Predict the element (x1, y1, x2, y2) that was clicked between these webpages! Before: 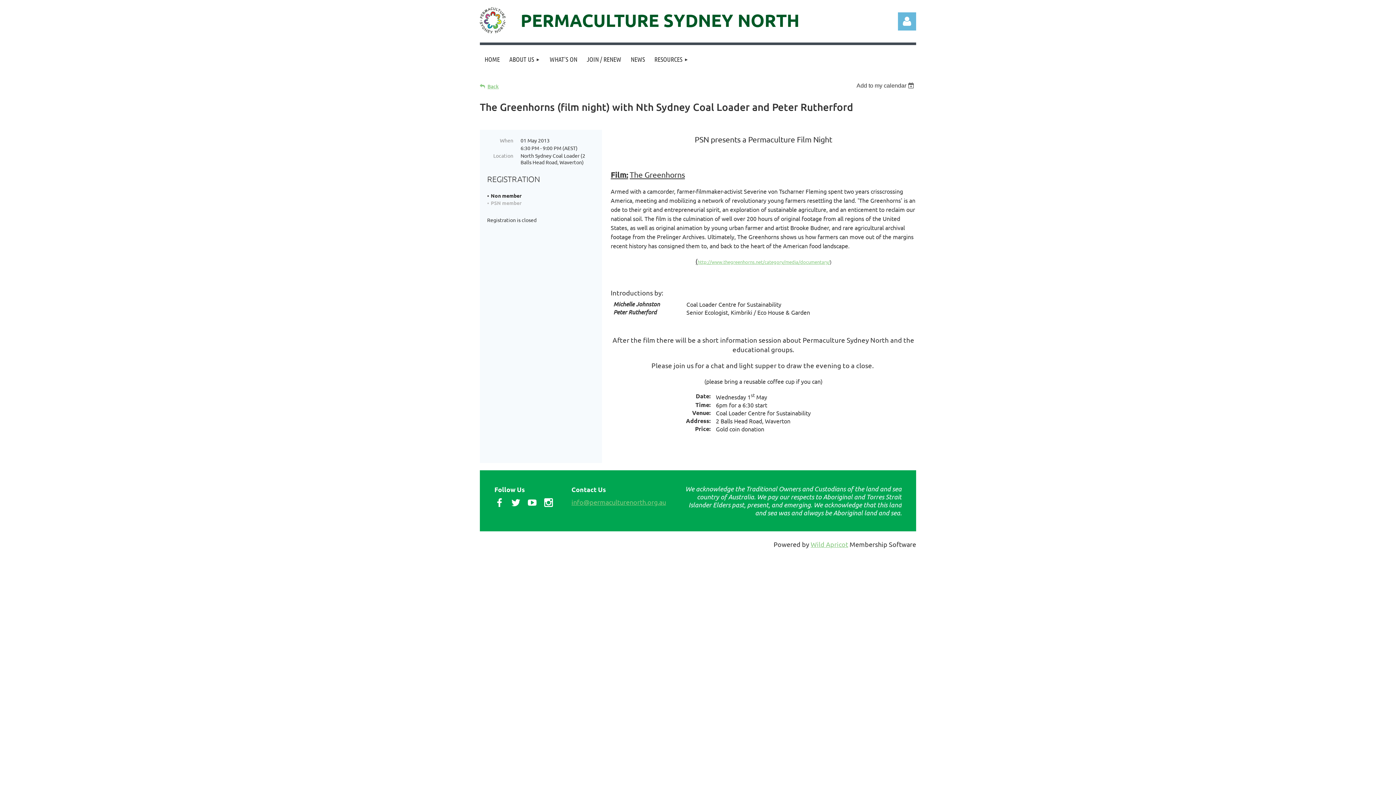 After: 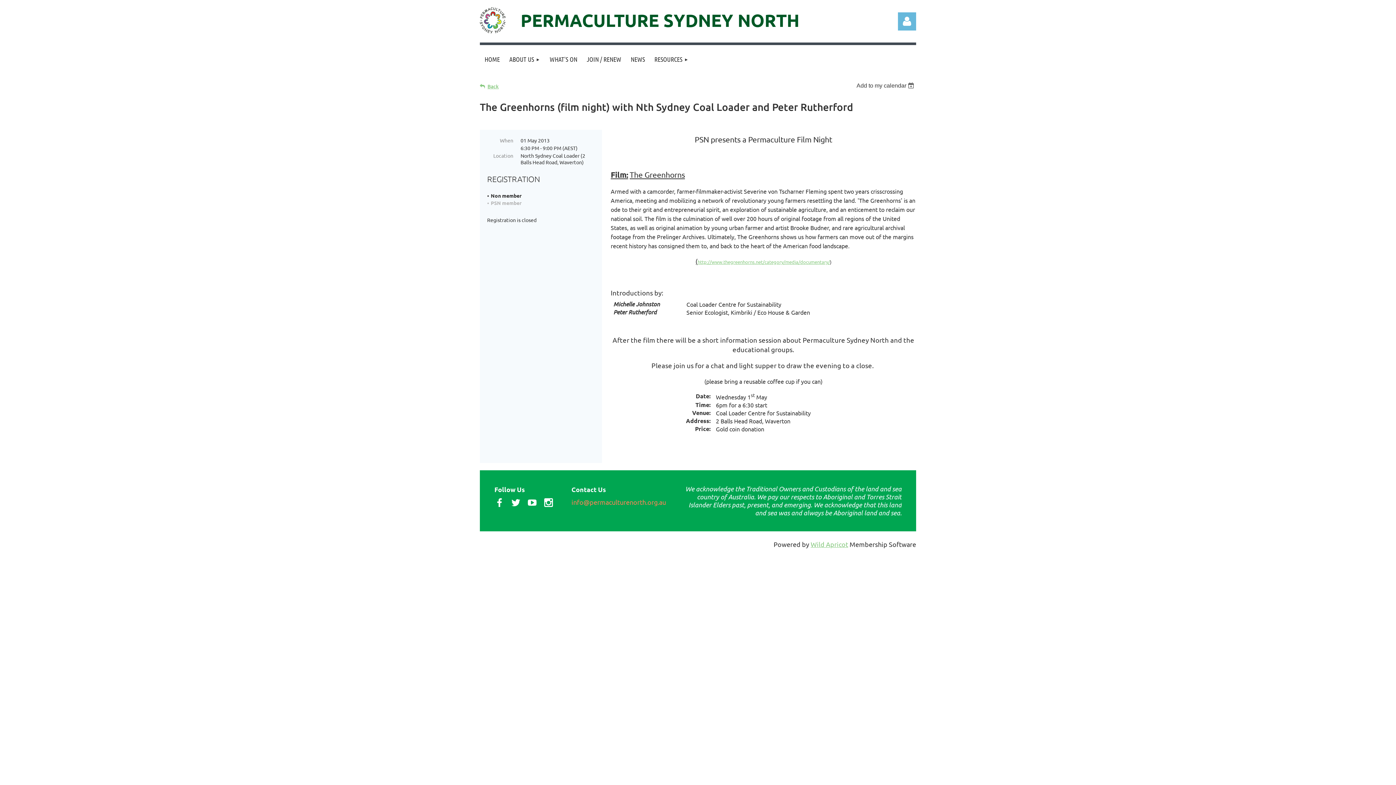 Action: label: info@permaculturenorth.org.au bbox: (571, 498, 666, 506)